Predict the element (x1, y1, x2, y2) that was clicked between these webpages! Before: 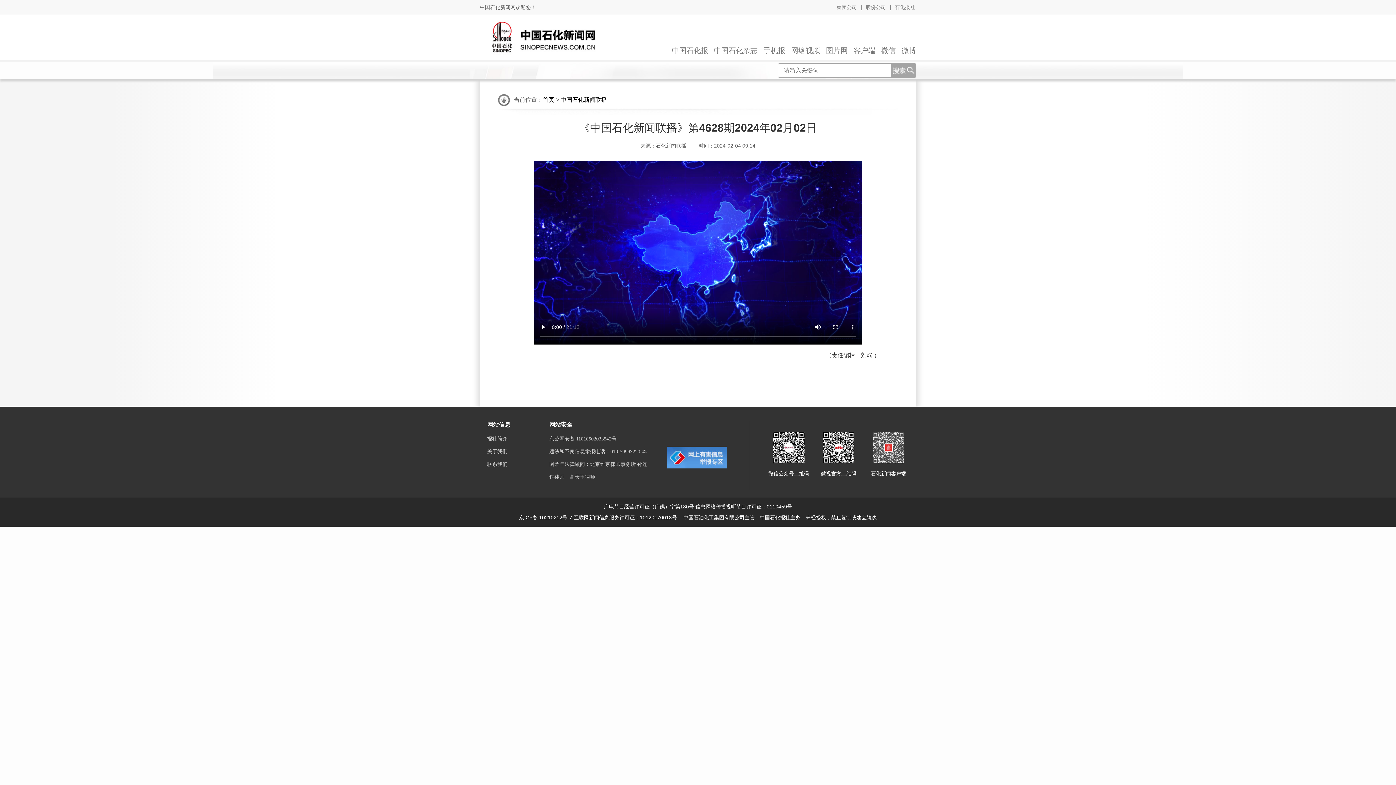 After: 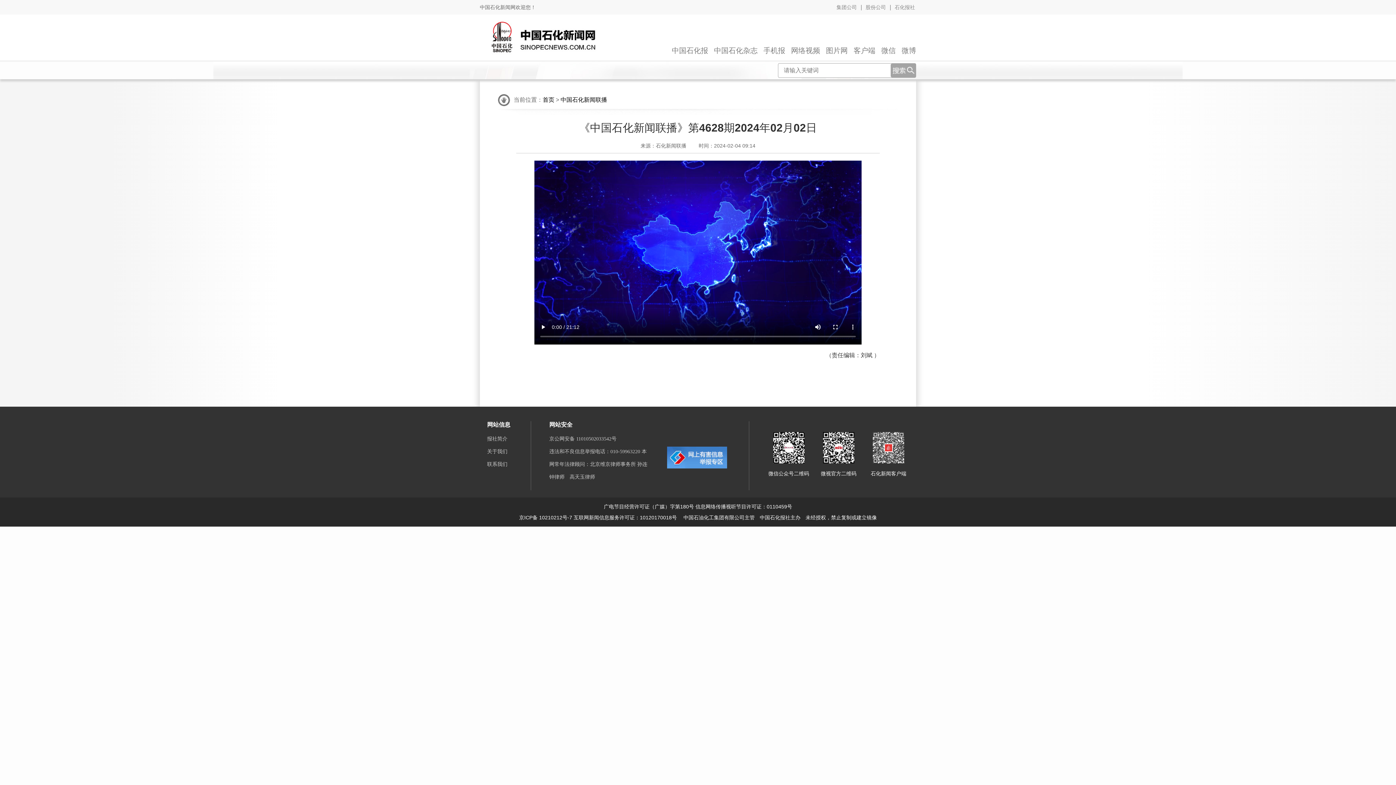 Action: label: 石化新闻客户端 bbox: (863, 432, 913, 477)